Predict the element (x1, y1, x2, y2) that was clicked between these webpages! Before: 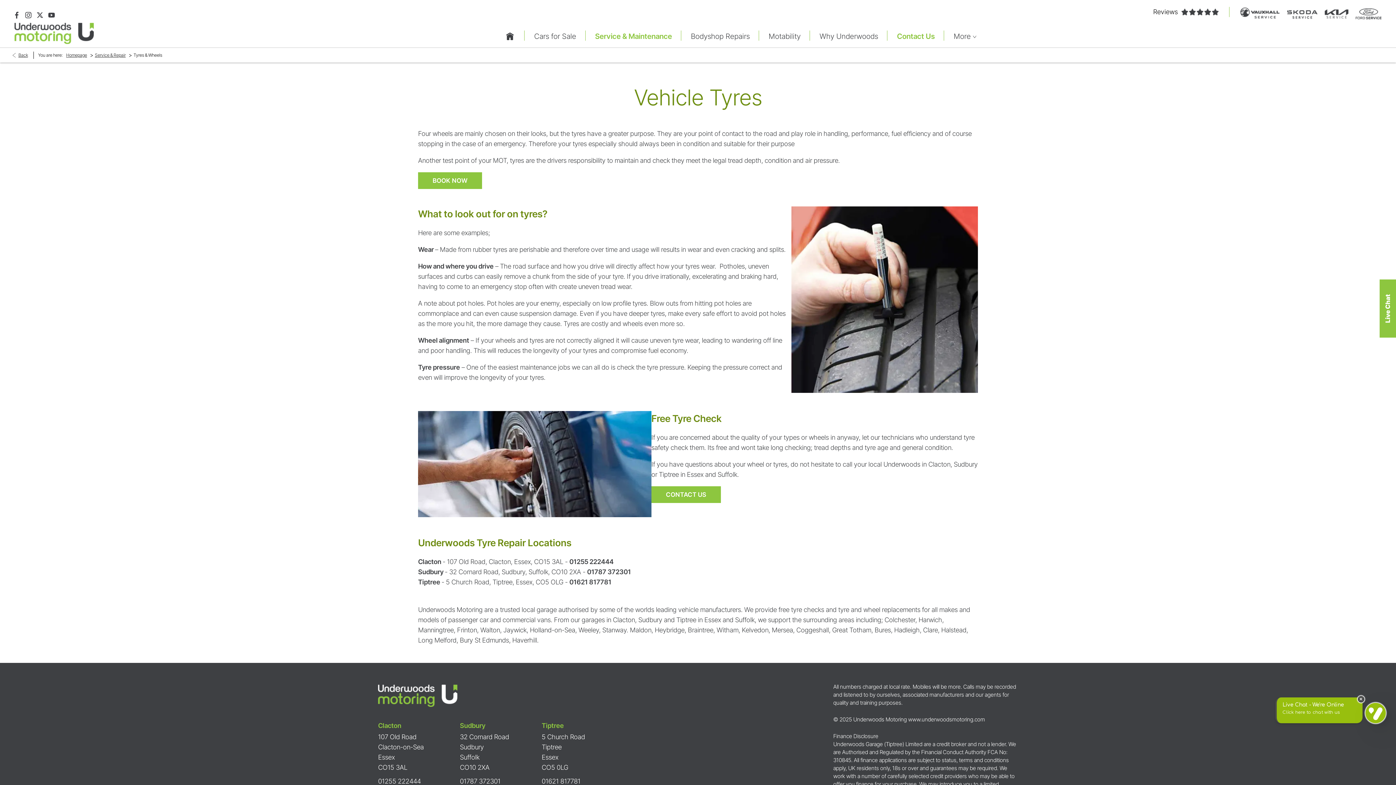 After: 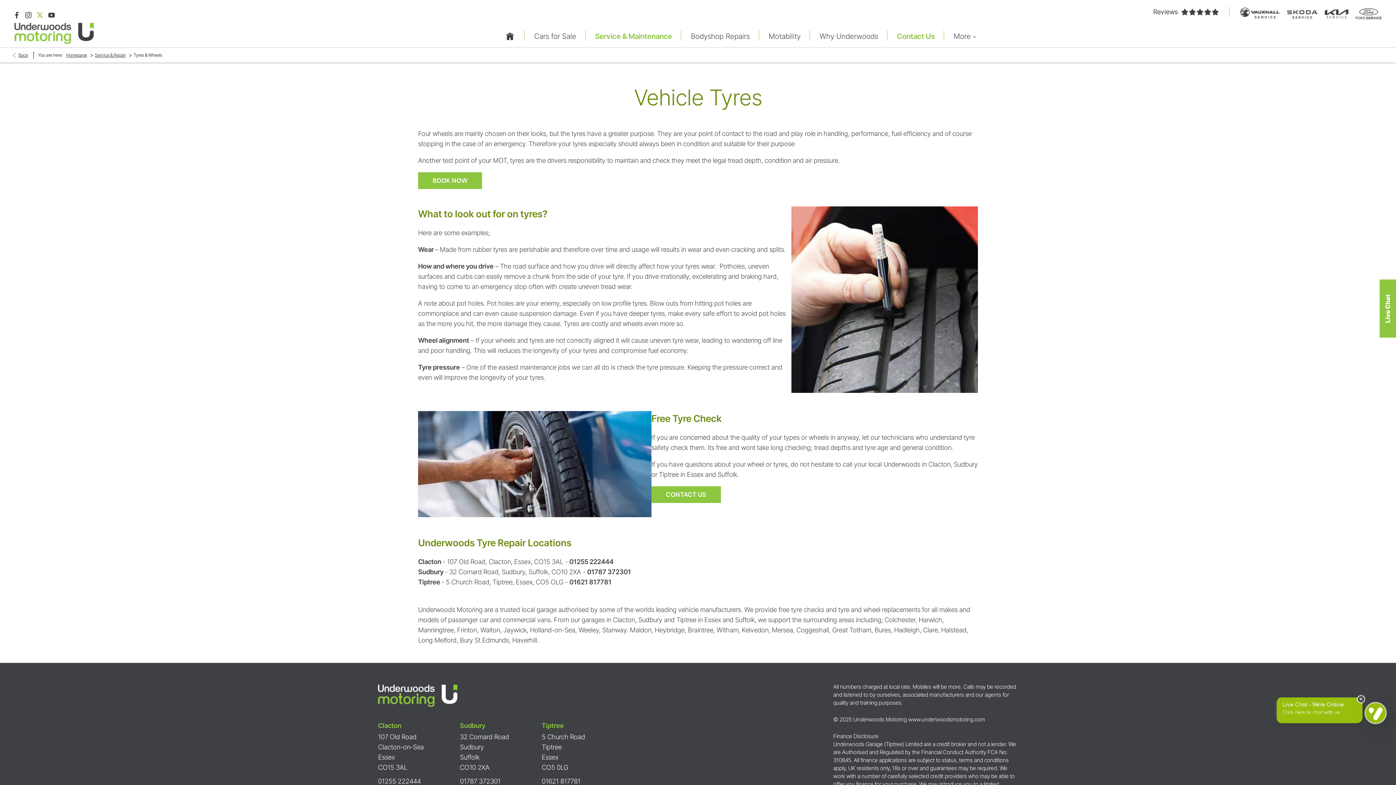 Action: bbox: (34, 0, 45, 30)